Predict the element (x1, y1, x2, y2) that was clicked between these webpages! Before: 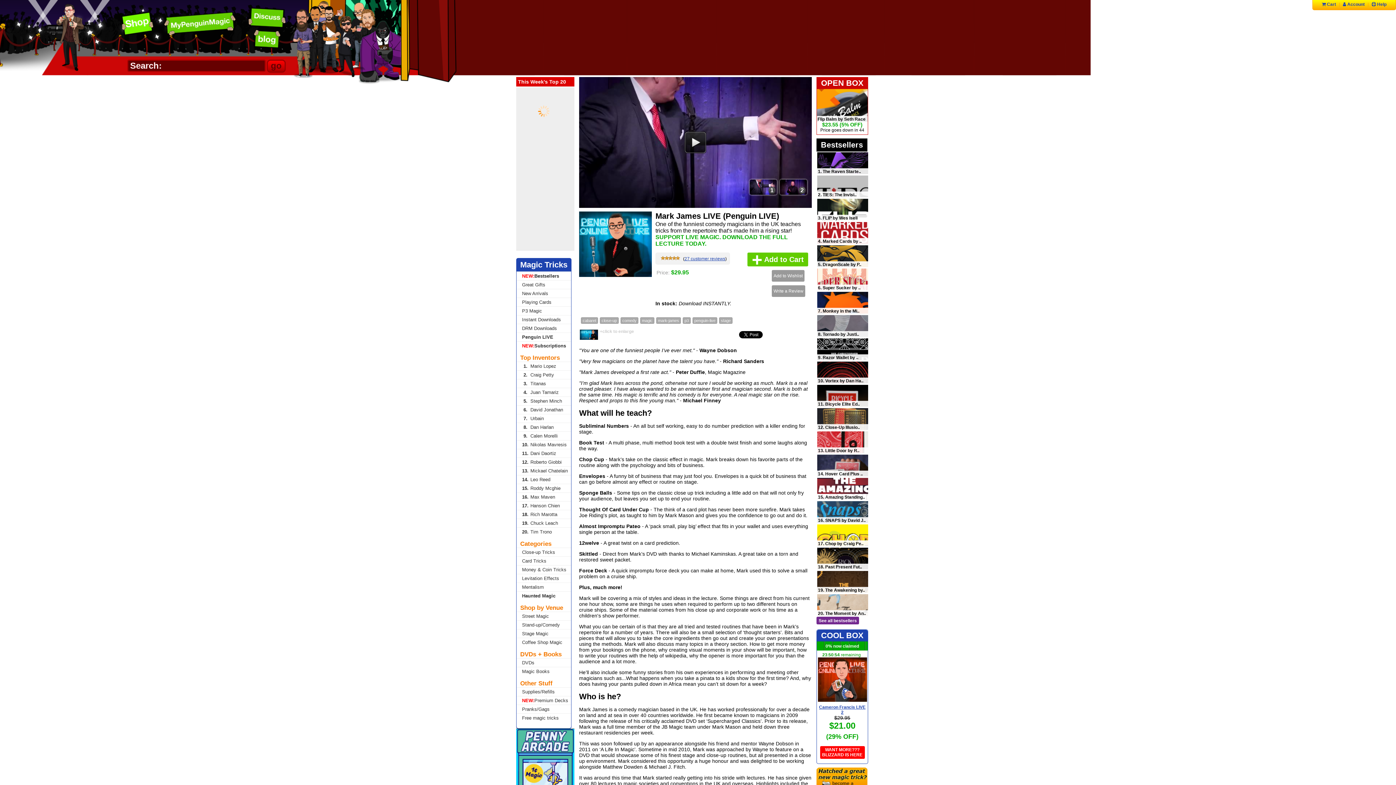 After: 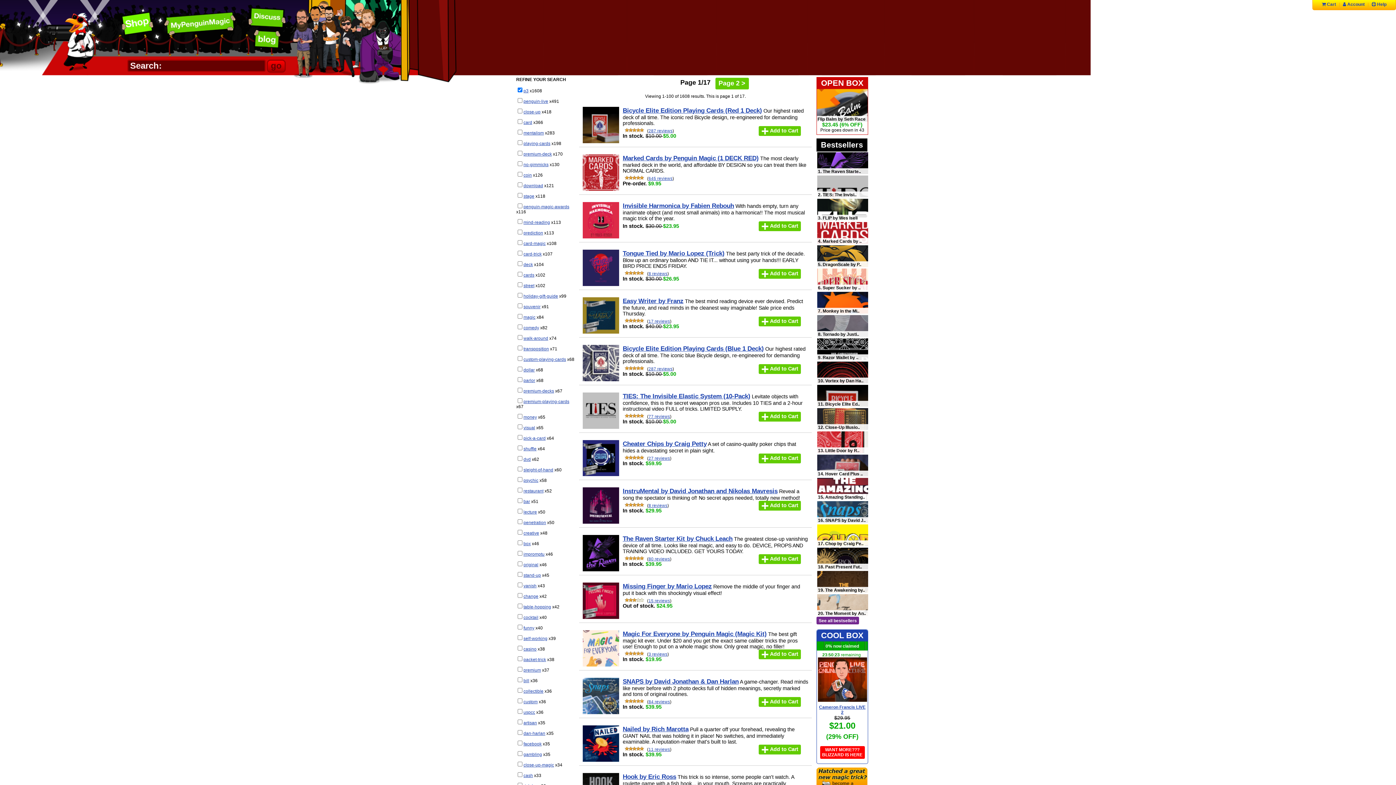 Action: label: p3 bbox: (684, 318, 689, 322)